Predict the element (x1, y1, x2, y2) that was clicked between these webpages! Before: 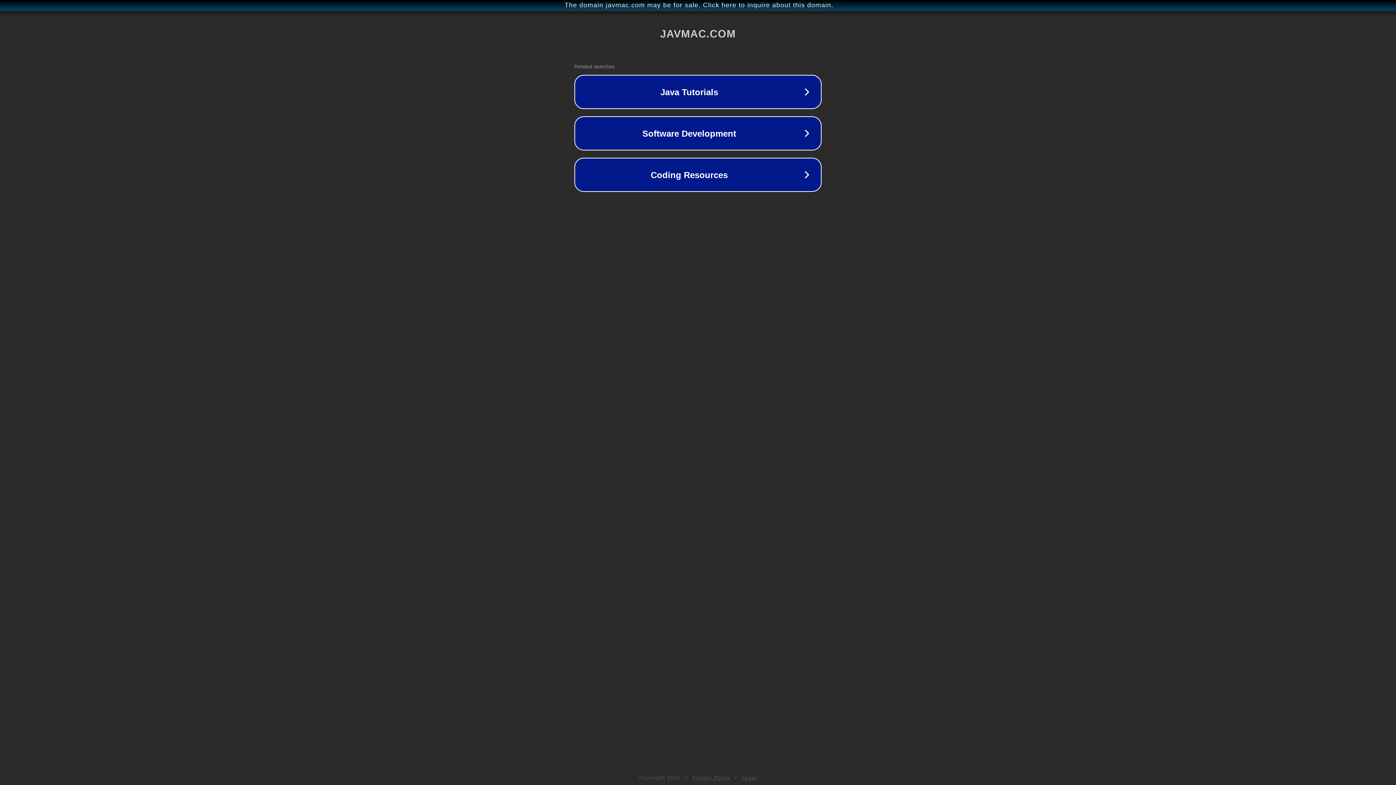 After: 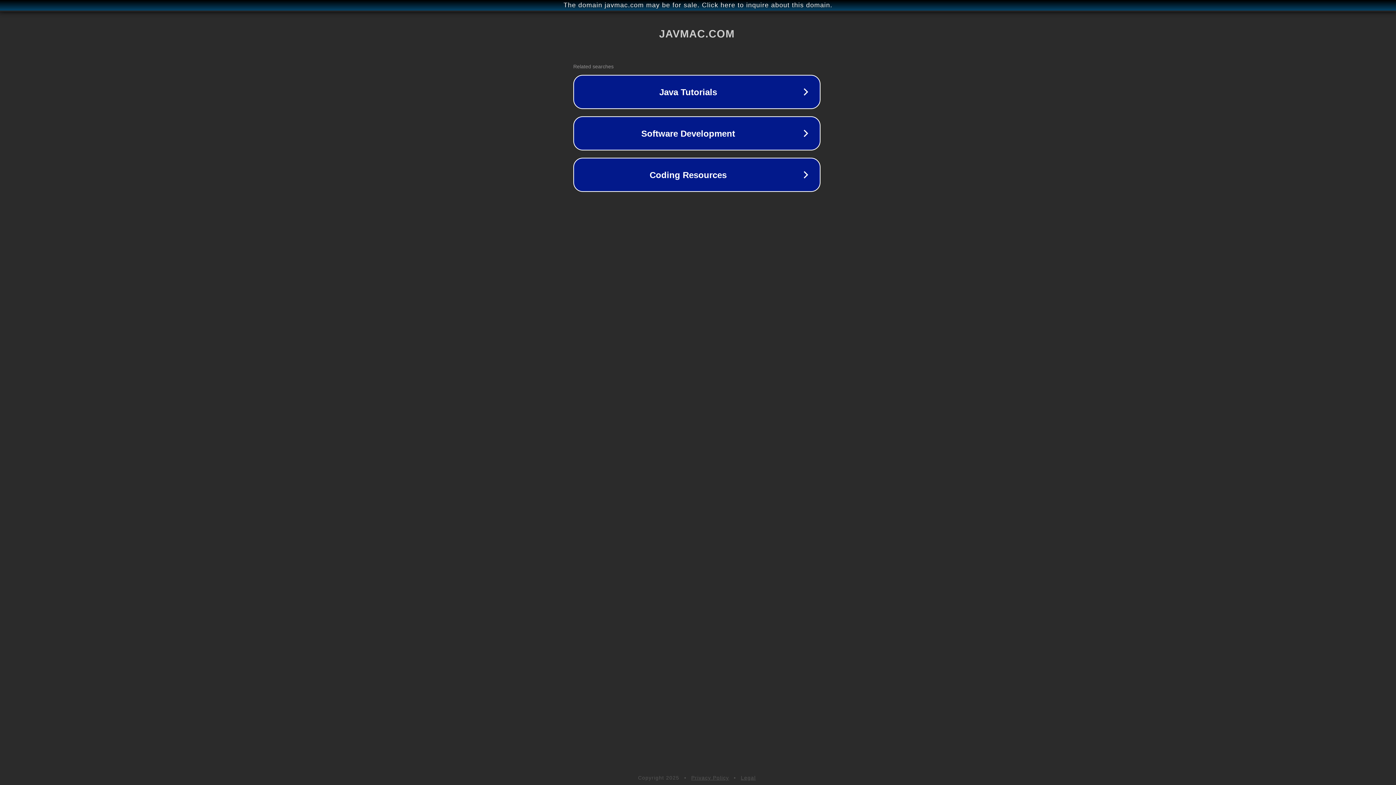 Action: label: The domain javmac.com may be for sale. Click here to inquire about this domain. bbox: (1, 1, 1397, 9)